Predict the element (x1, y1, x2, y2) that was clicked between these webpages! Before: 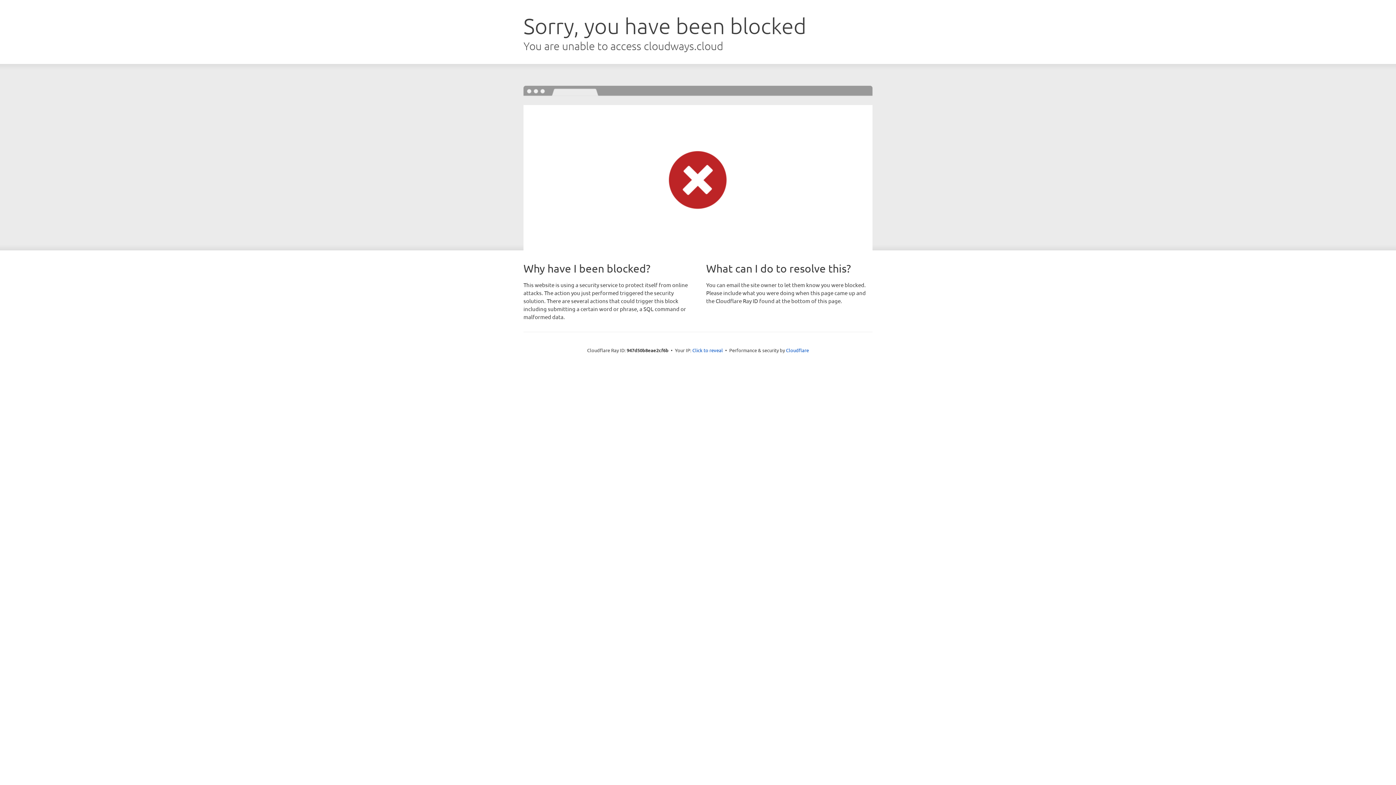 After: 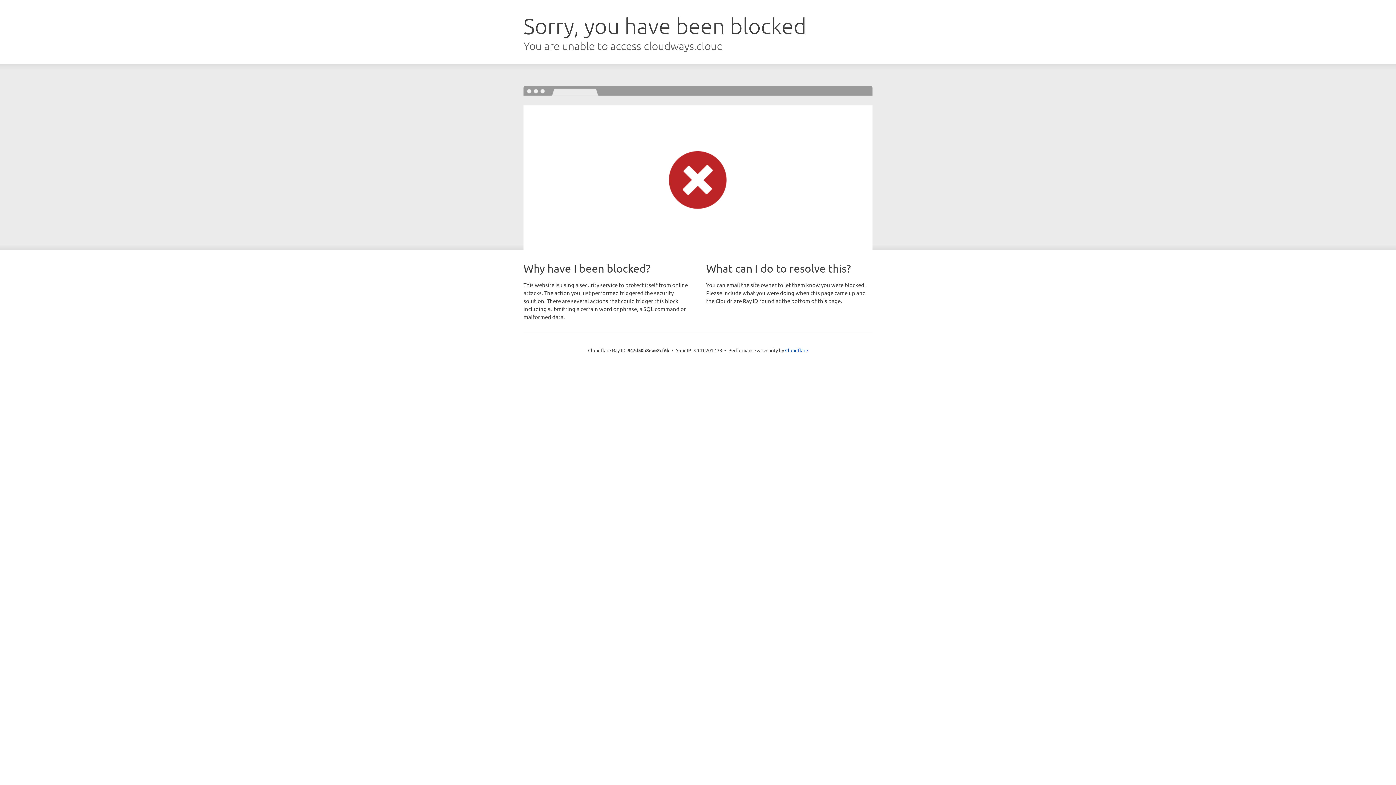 Action: label: Click to reveal bbox: (692, 346, 723, 353)